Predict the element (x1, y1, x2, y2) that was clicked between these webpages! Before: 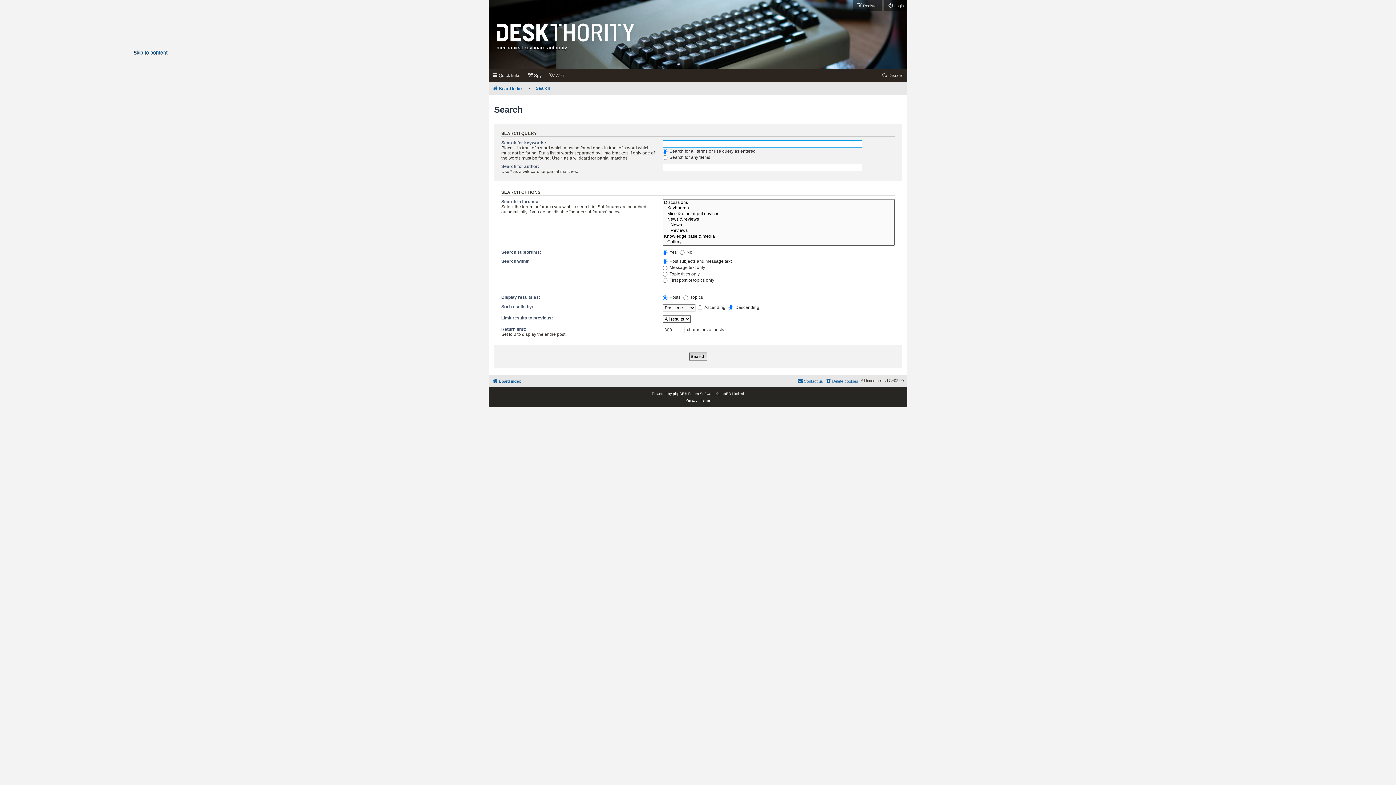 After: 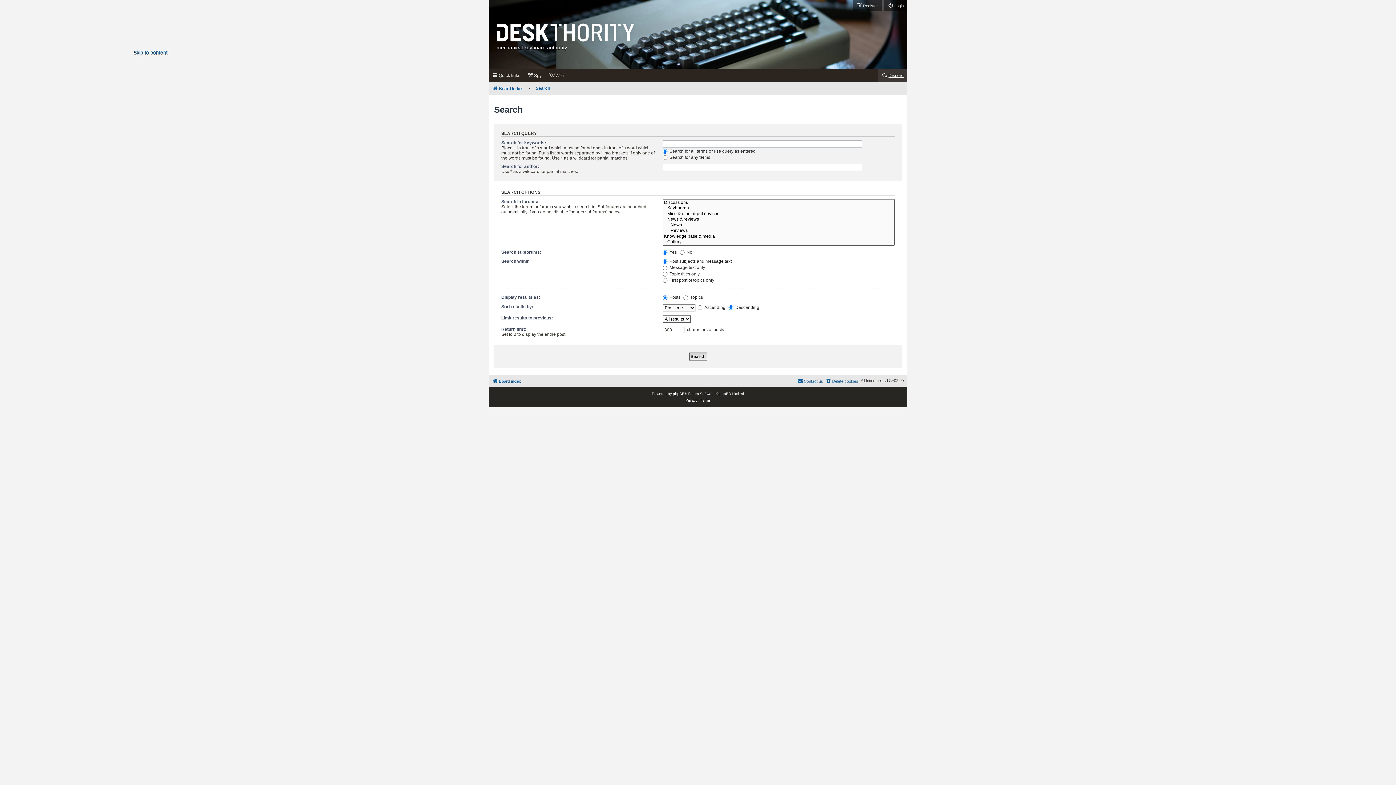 Action: label: Discord bbox: (878, 69, 907, 81)